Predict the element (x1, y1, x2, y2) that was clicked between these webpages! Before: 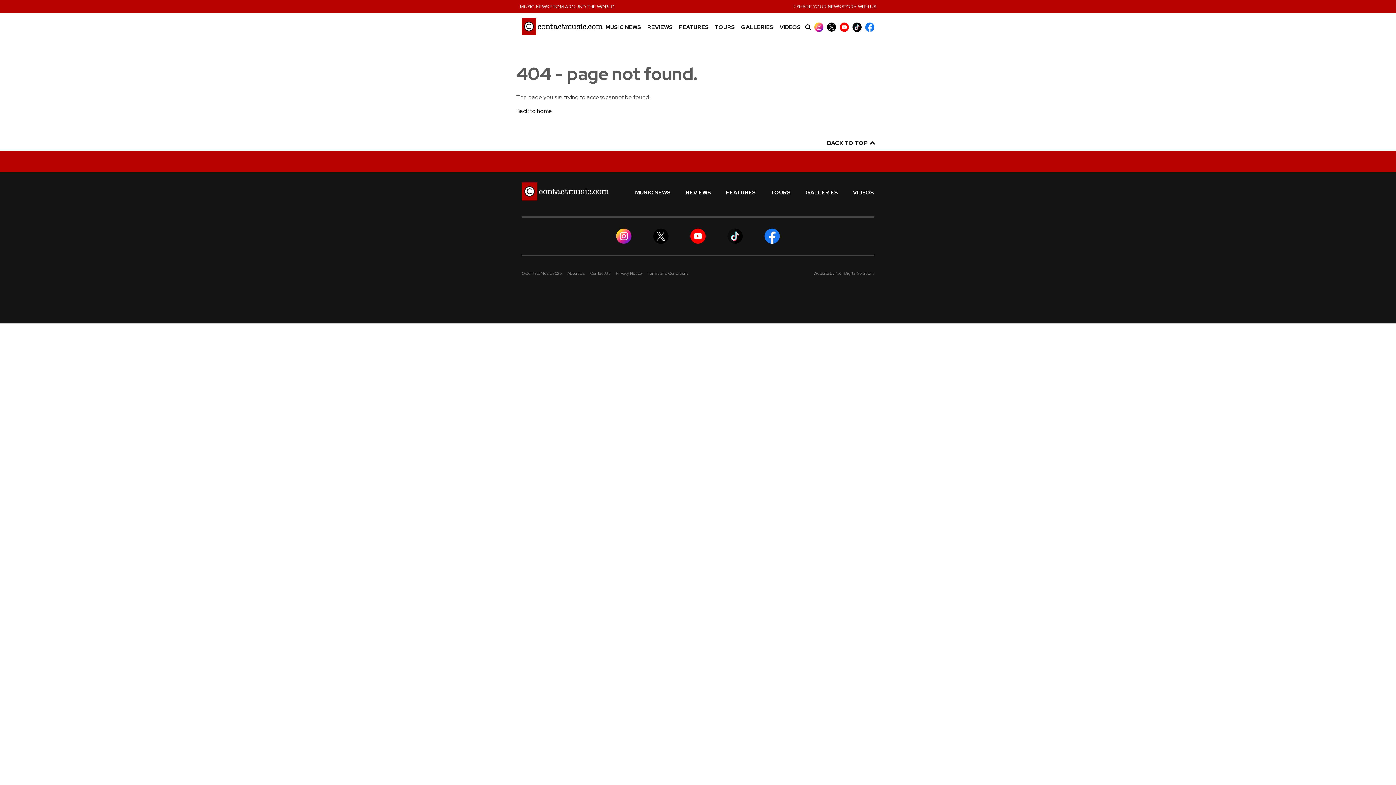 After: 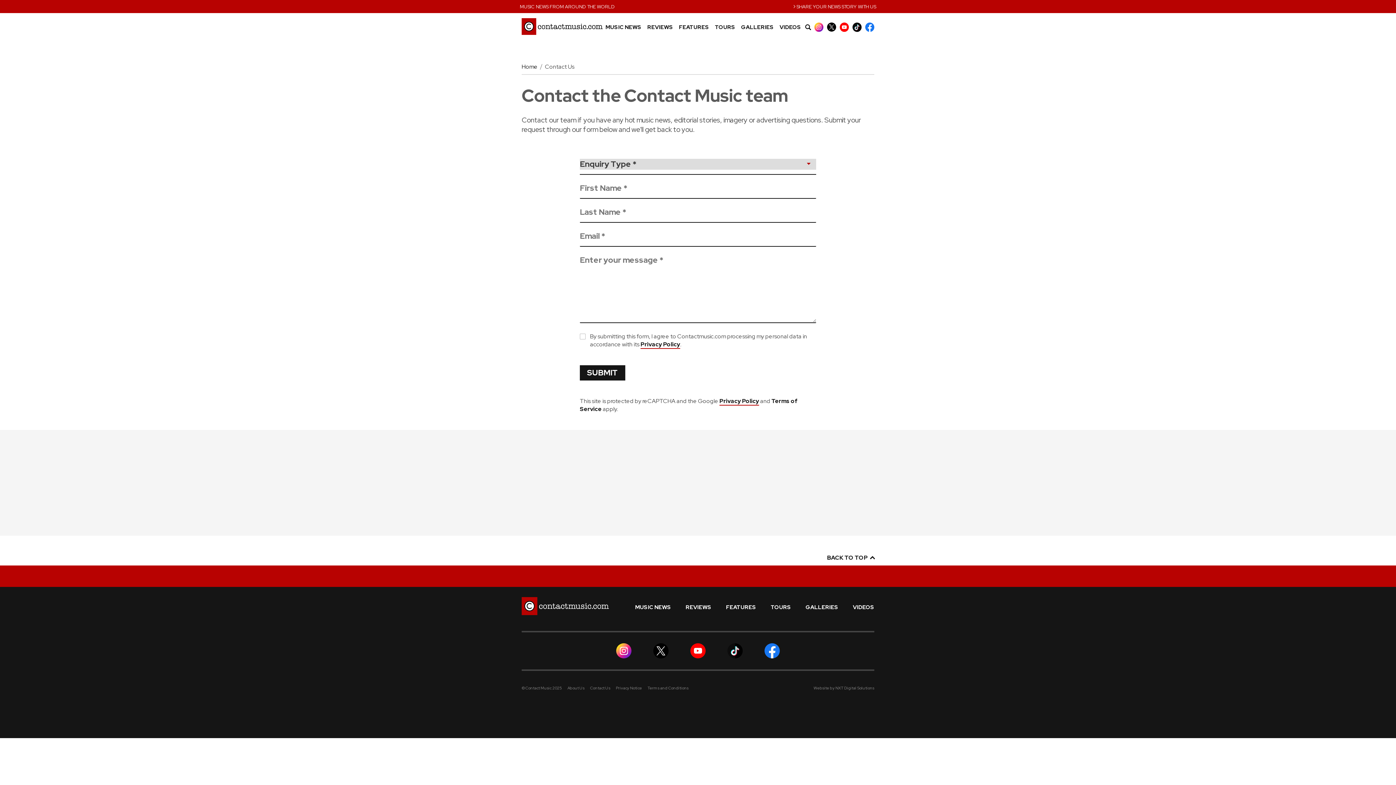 Action: label: Contact Us bbox: (590, 271, 610, 276)